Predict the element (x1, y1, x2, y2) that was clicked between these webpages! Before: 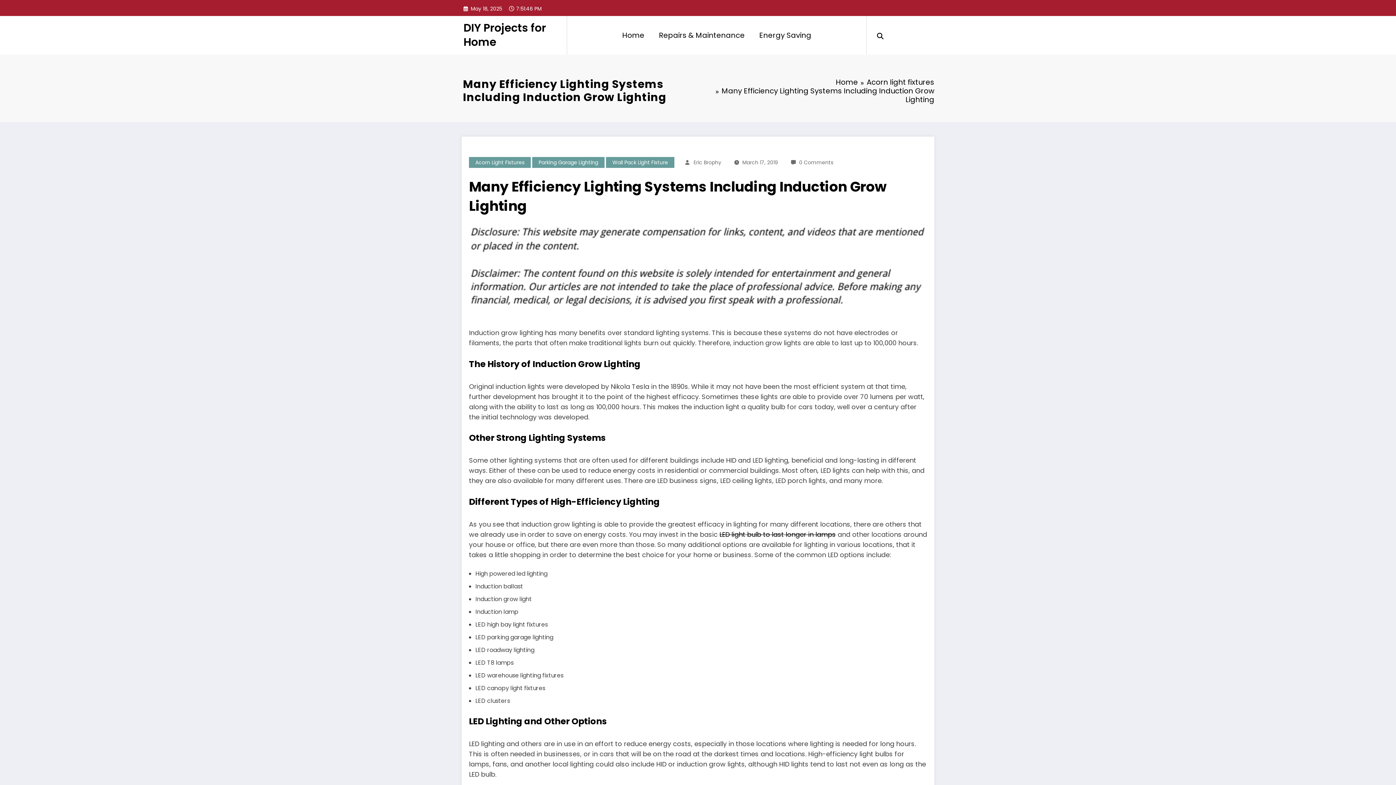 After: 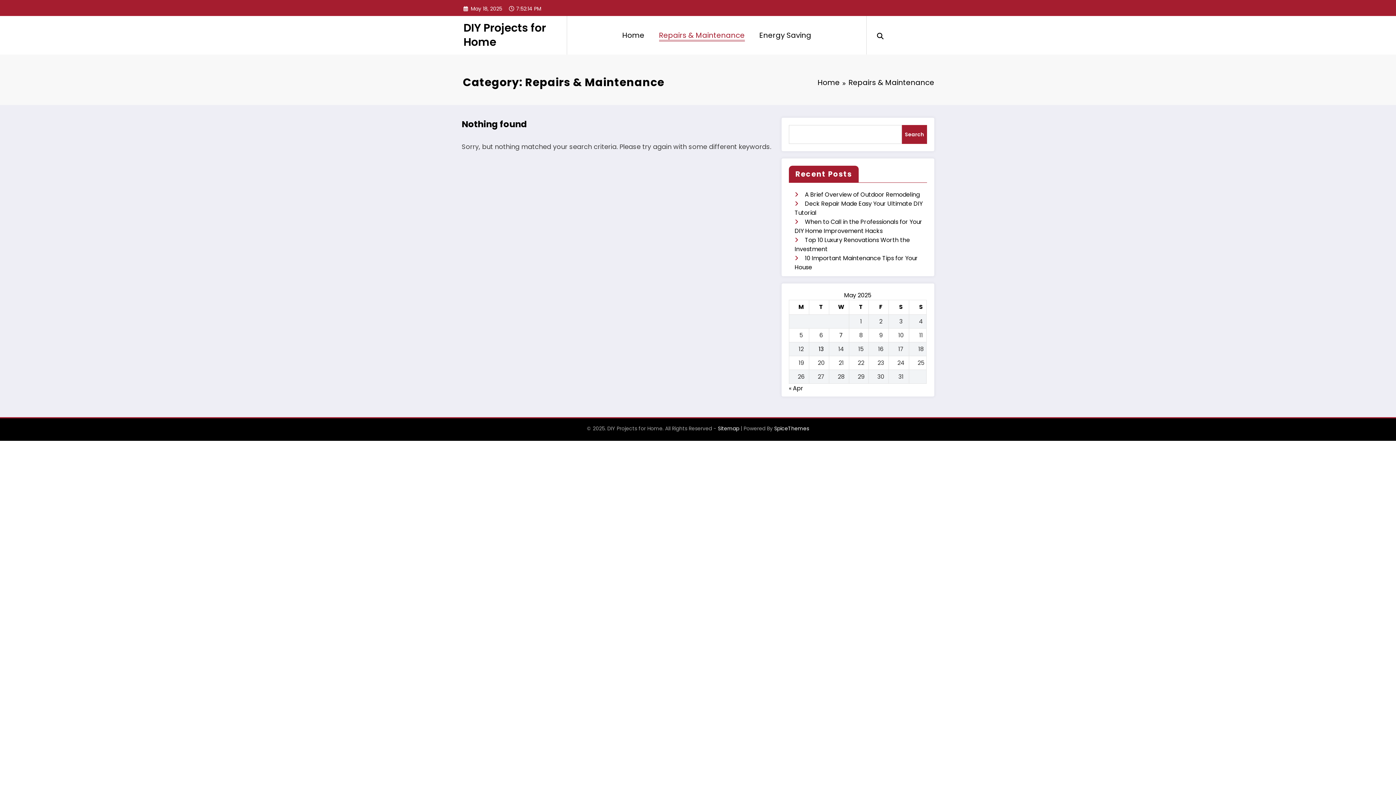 Action: label: Repairs & Maintenance bbox: (651, 23, 752, 47)